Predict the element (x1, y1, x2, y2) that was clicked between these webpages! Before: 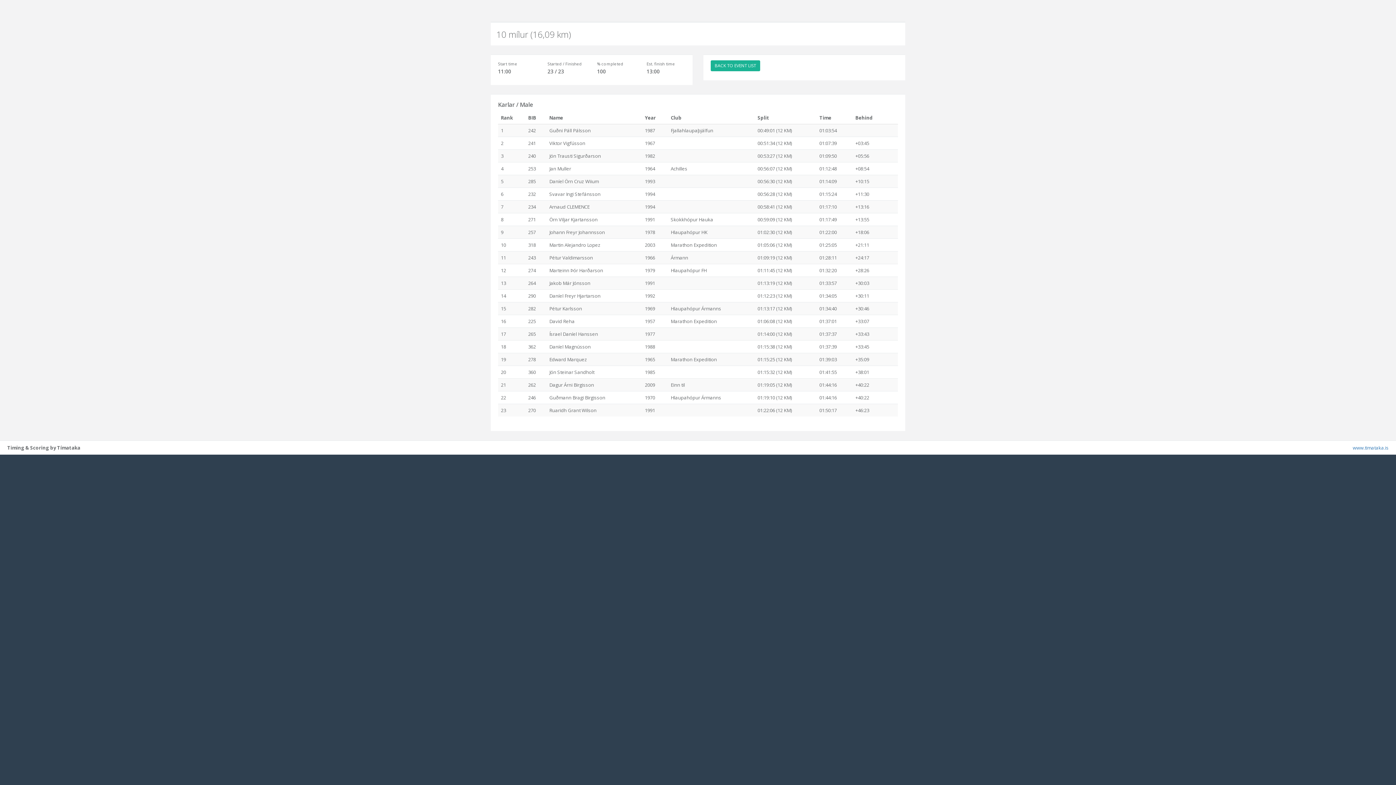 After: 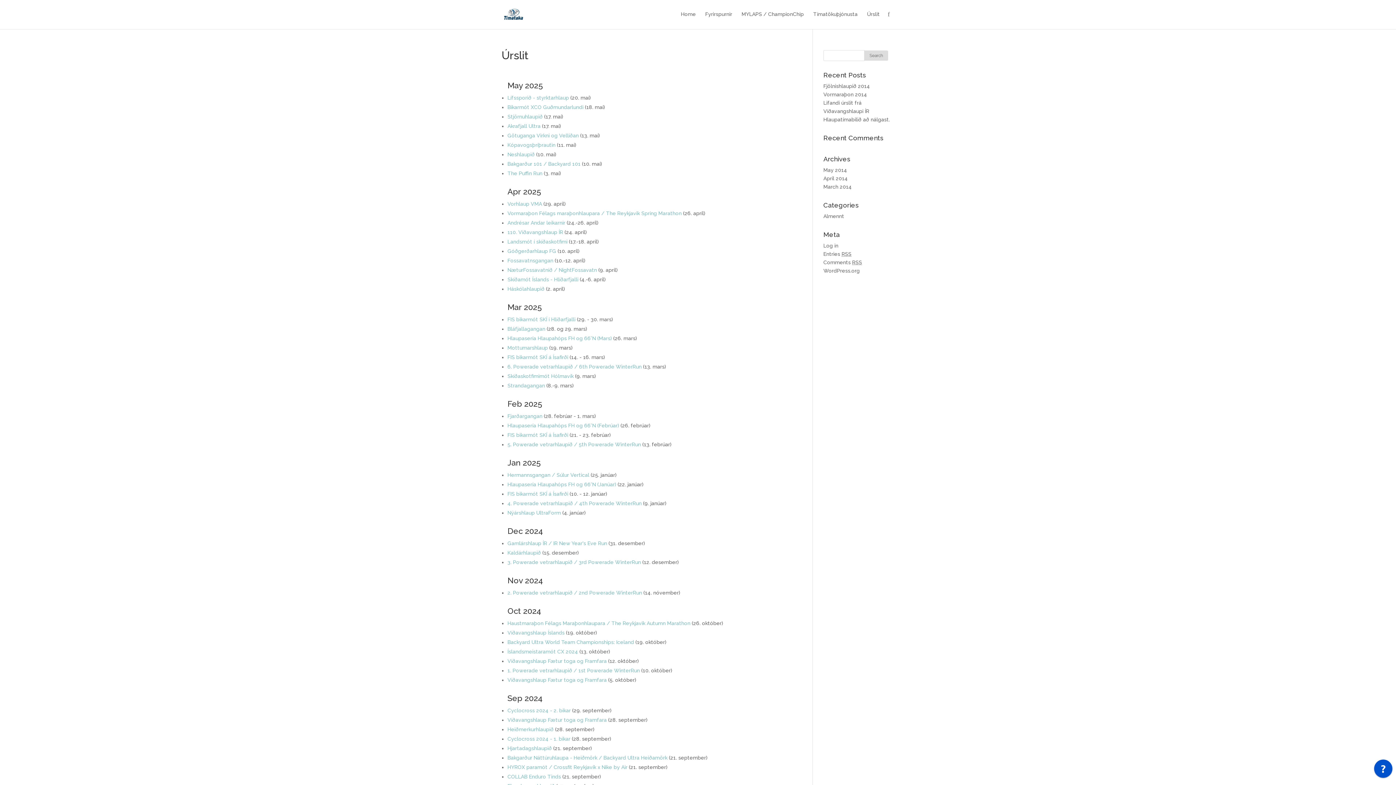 Action: label: www.timataka.is bbox: (1353, 444, 1389, 451)